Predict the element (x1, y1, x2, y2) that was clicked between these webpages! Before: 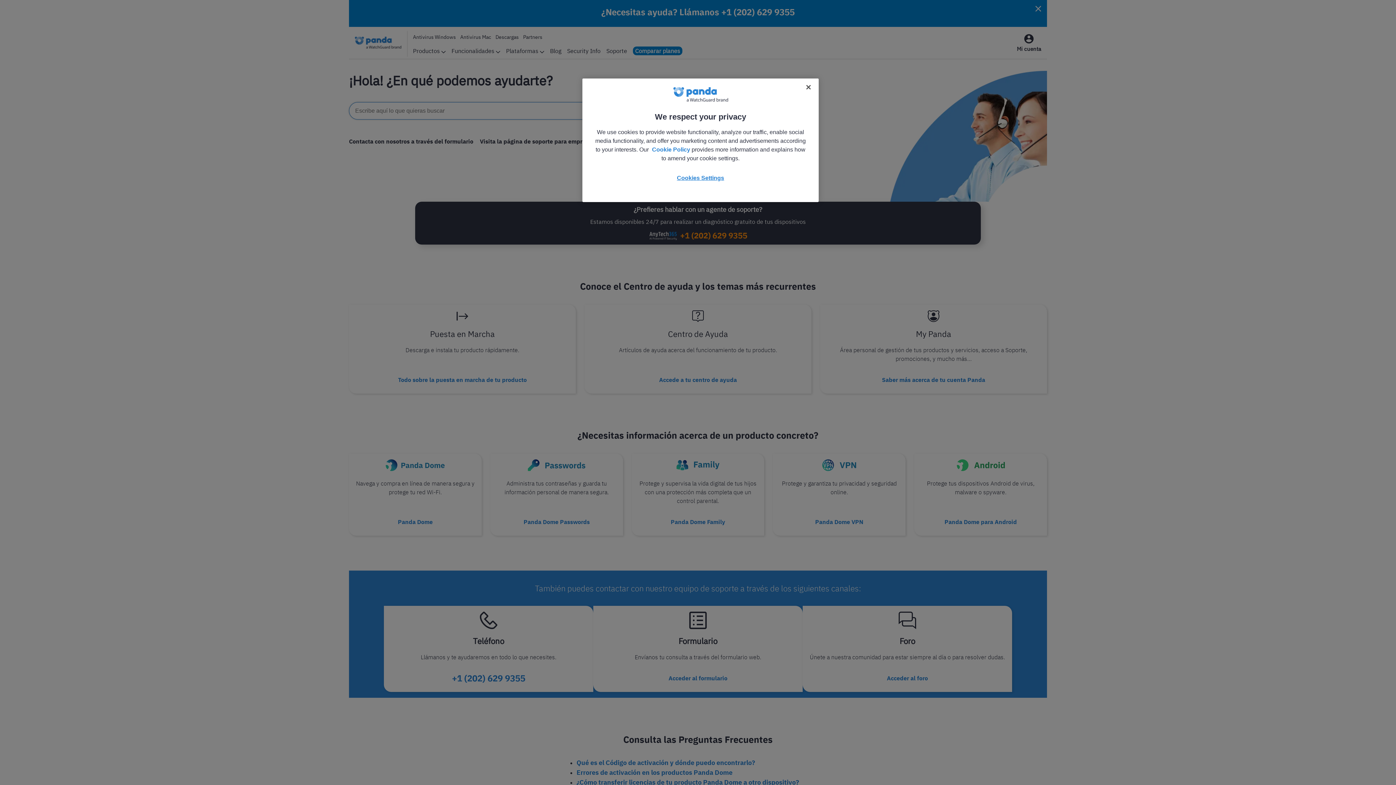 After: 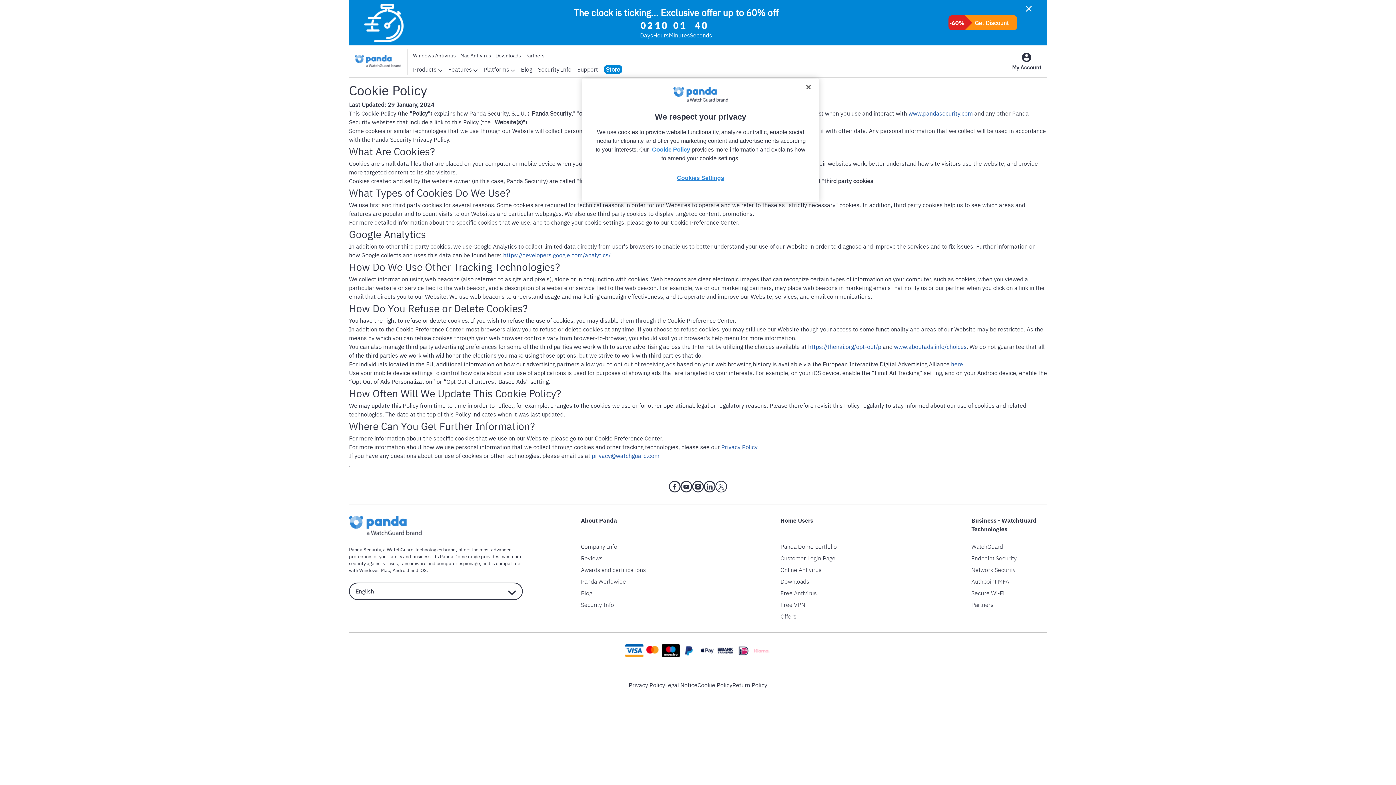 Action: bbox: (652, 146, 690, 152) label: Cookie Policy